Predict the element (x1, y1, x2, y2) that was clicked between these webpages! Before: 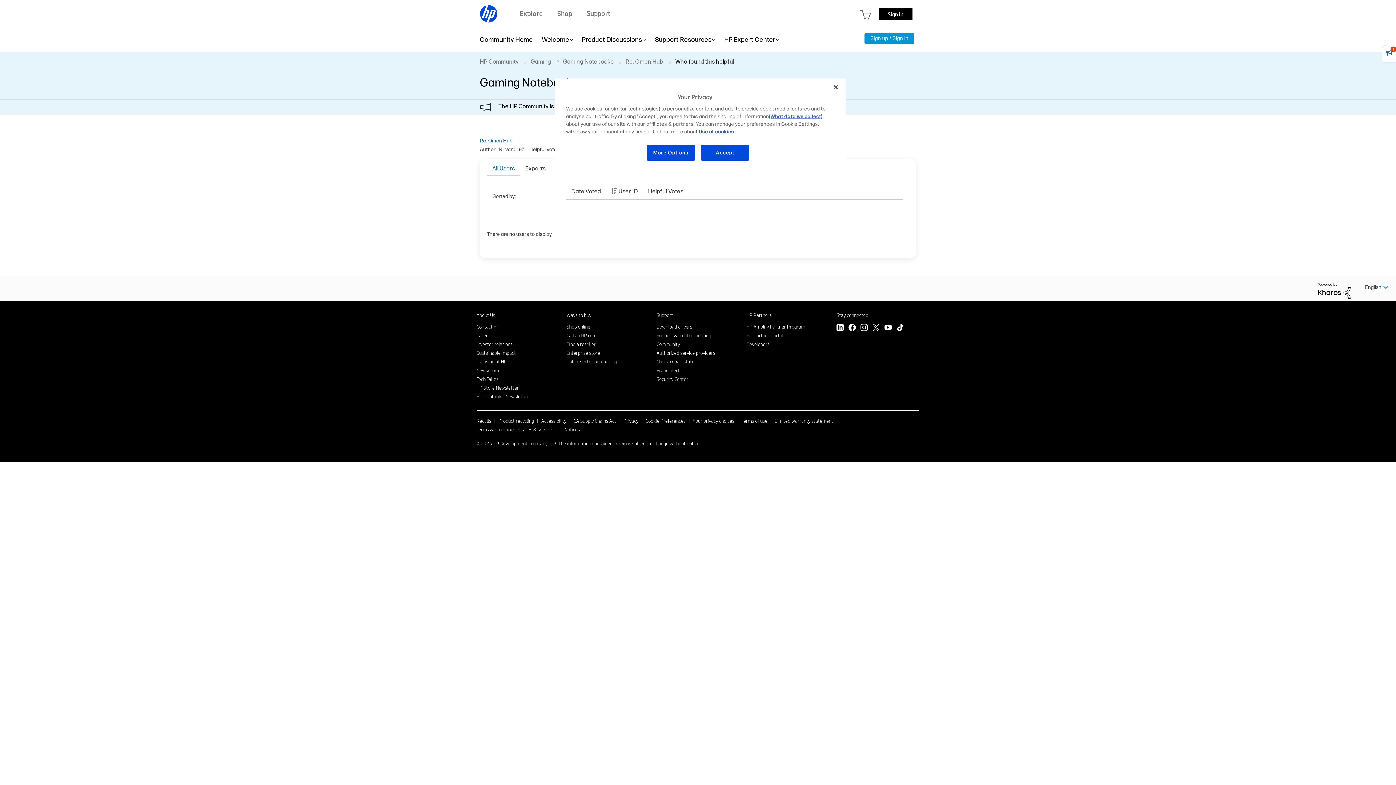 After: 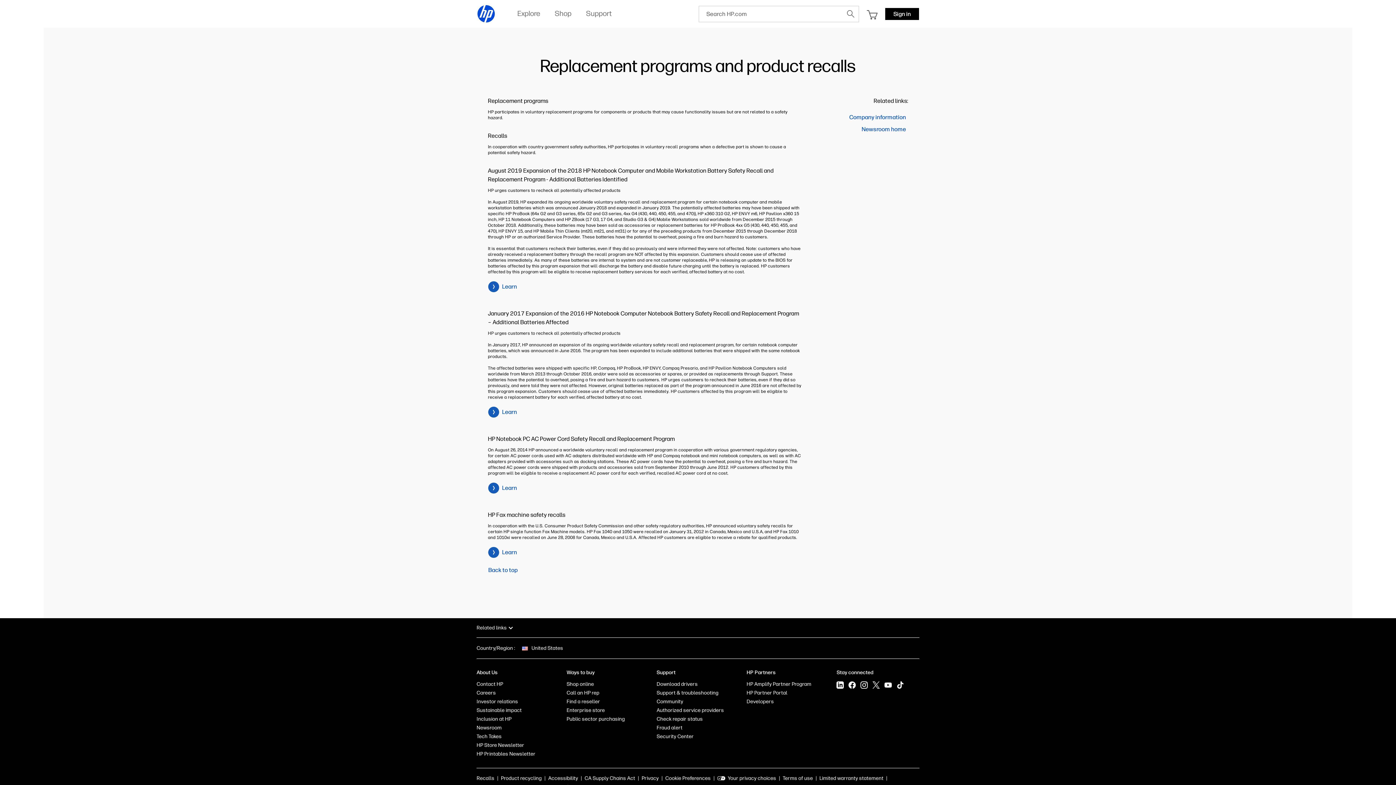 Action: bbox: (476, 417, 491, 424) label: Recalls